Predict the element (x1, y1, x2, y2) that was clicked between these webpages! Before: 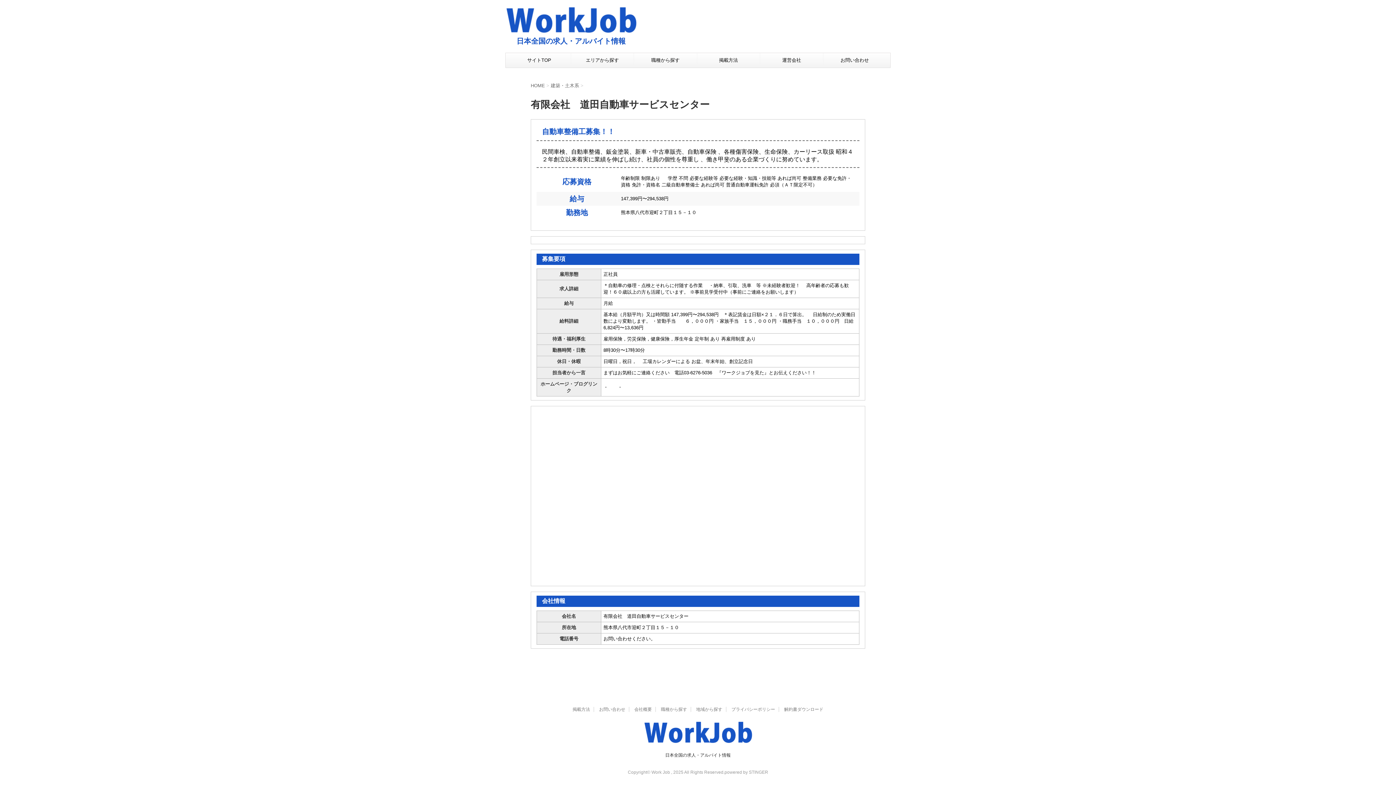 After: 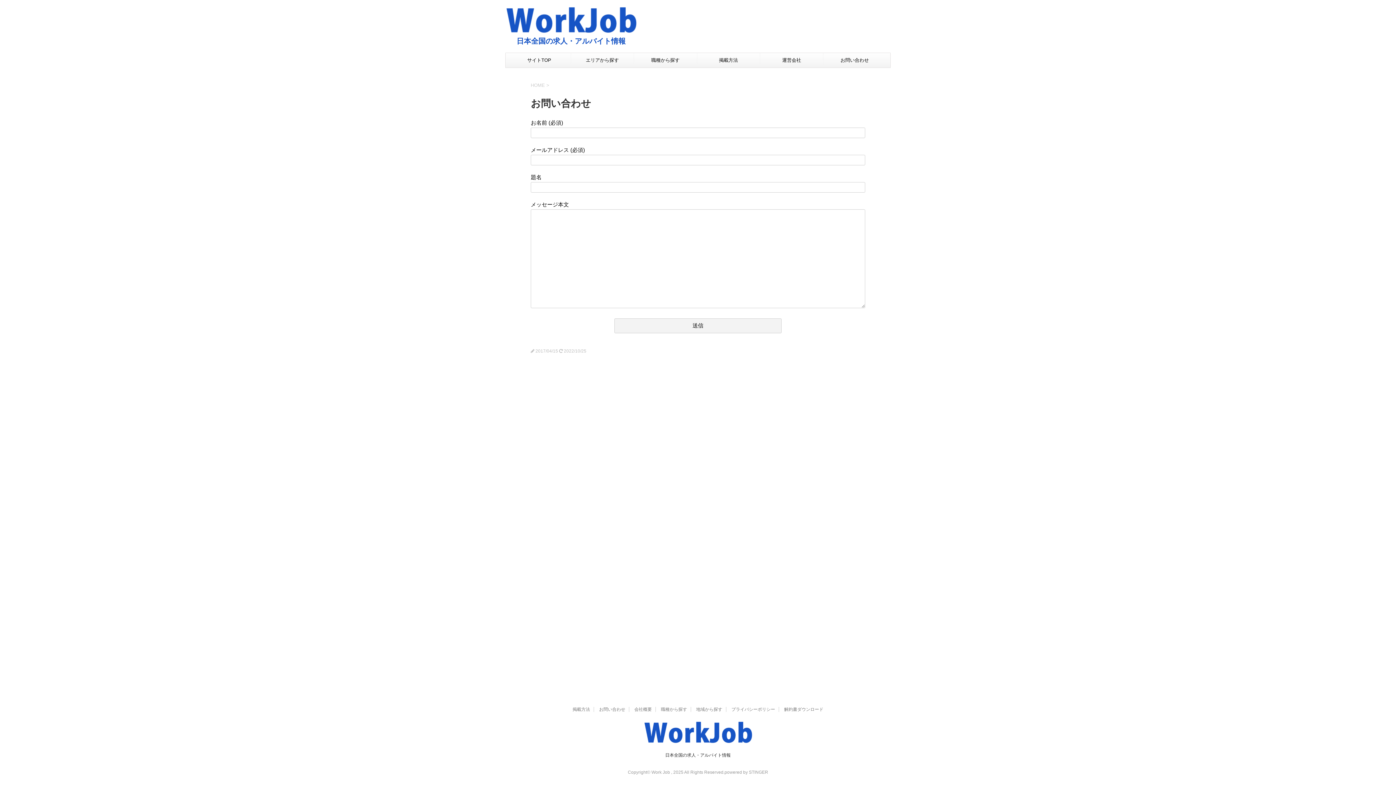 Action: label: お問い合わせ bbox: (599, 707, 625, 712)